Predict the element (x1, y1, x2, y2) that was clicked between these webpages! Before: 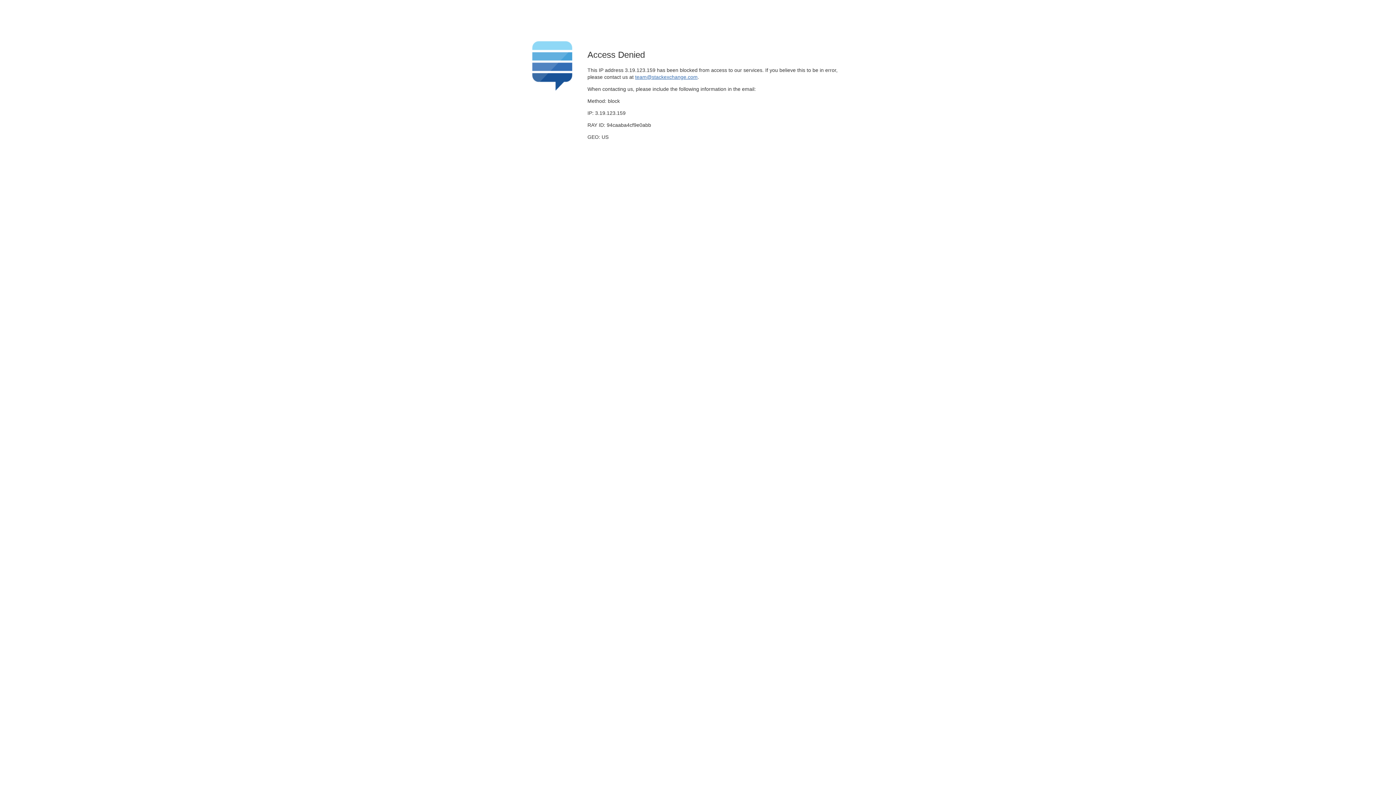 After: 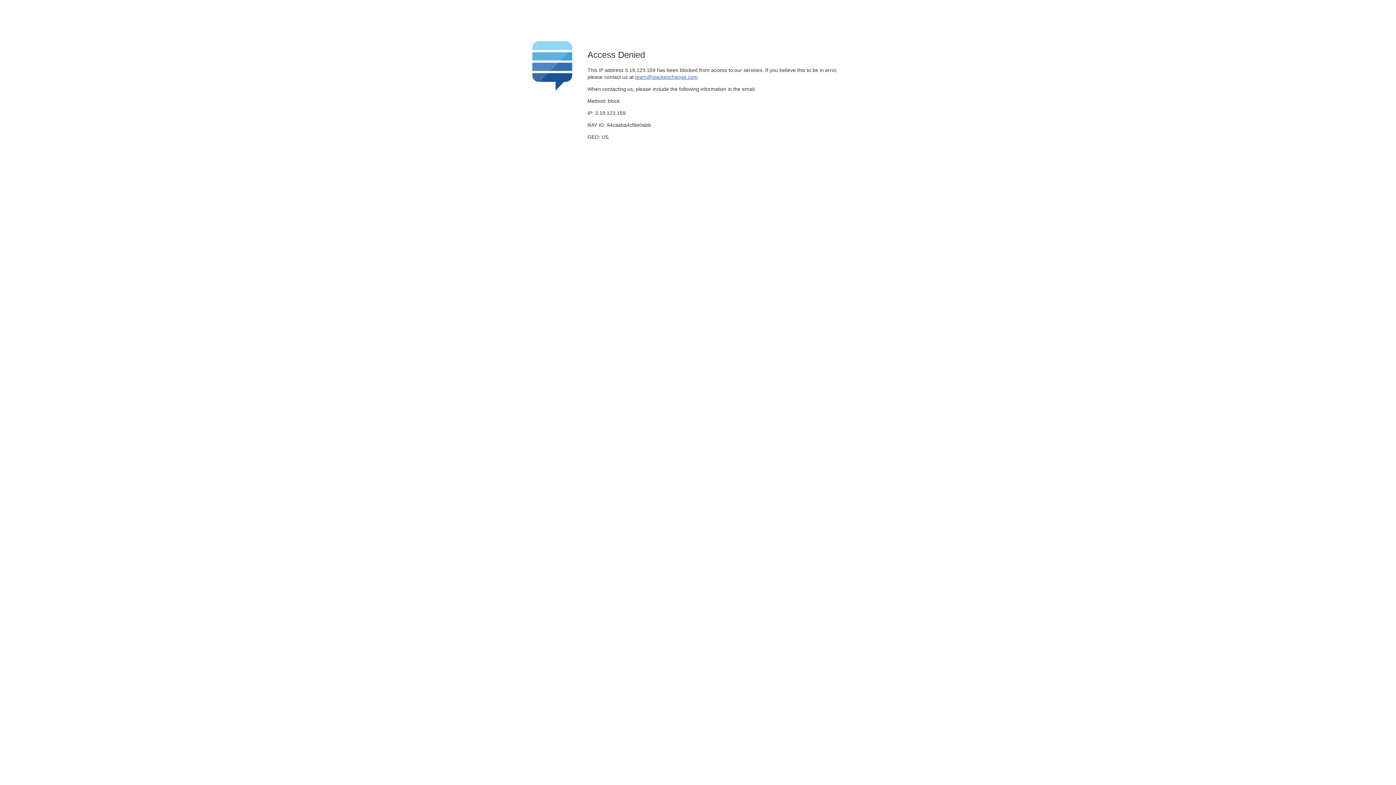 Action: label: team@stackexchange.com bbox: (635, 74, 697, 79)